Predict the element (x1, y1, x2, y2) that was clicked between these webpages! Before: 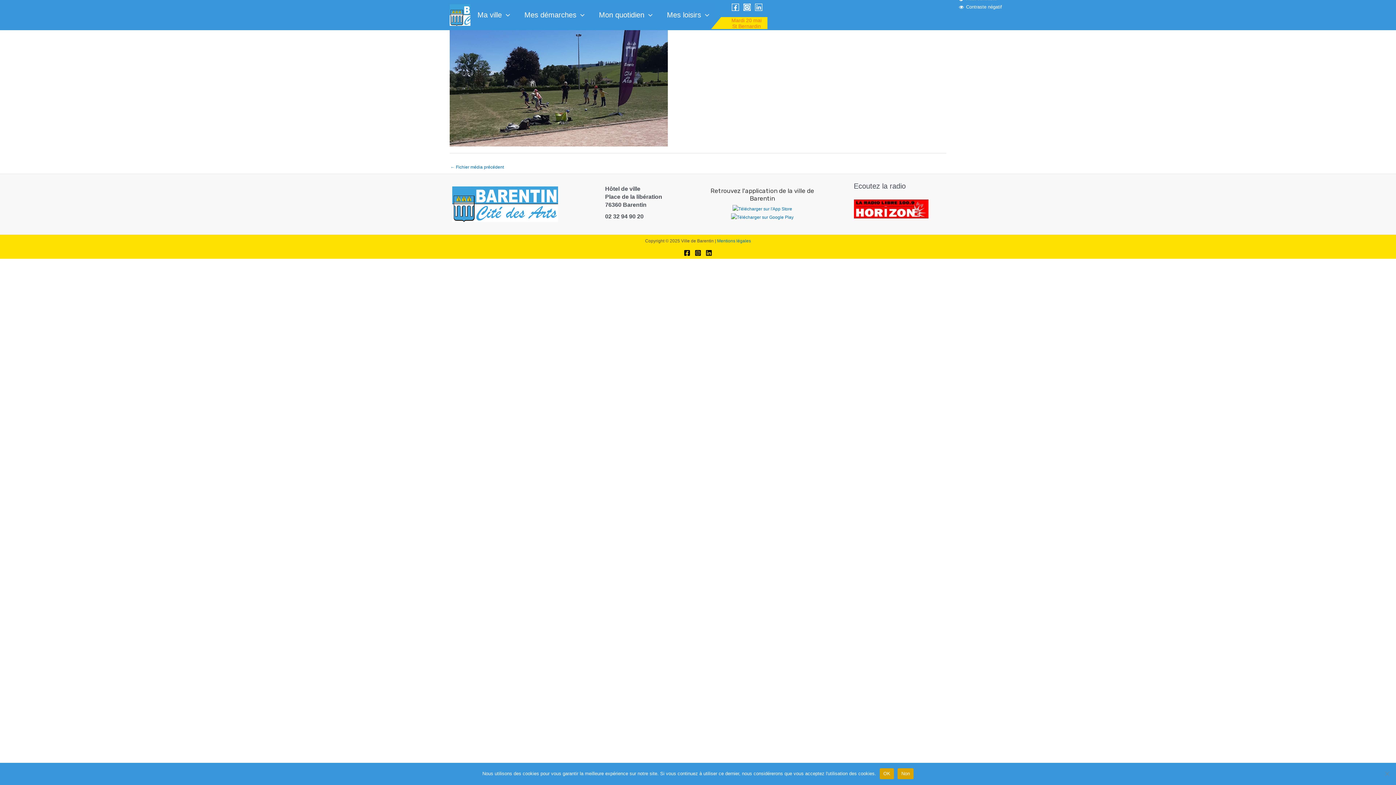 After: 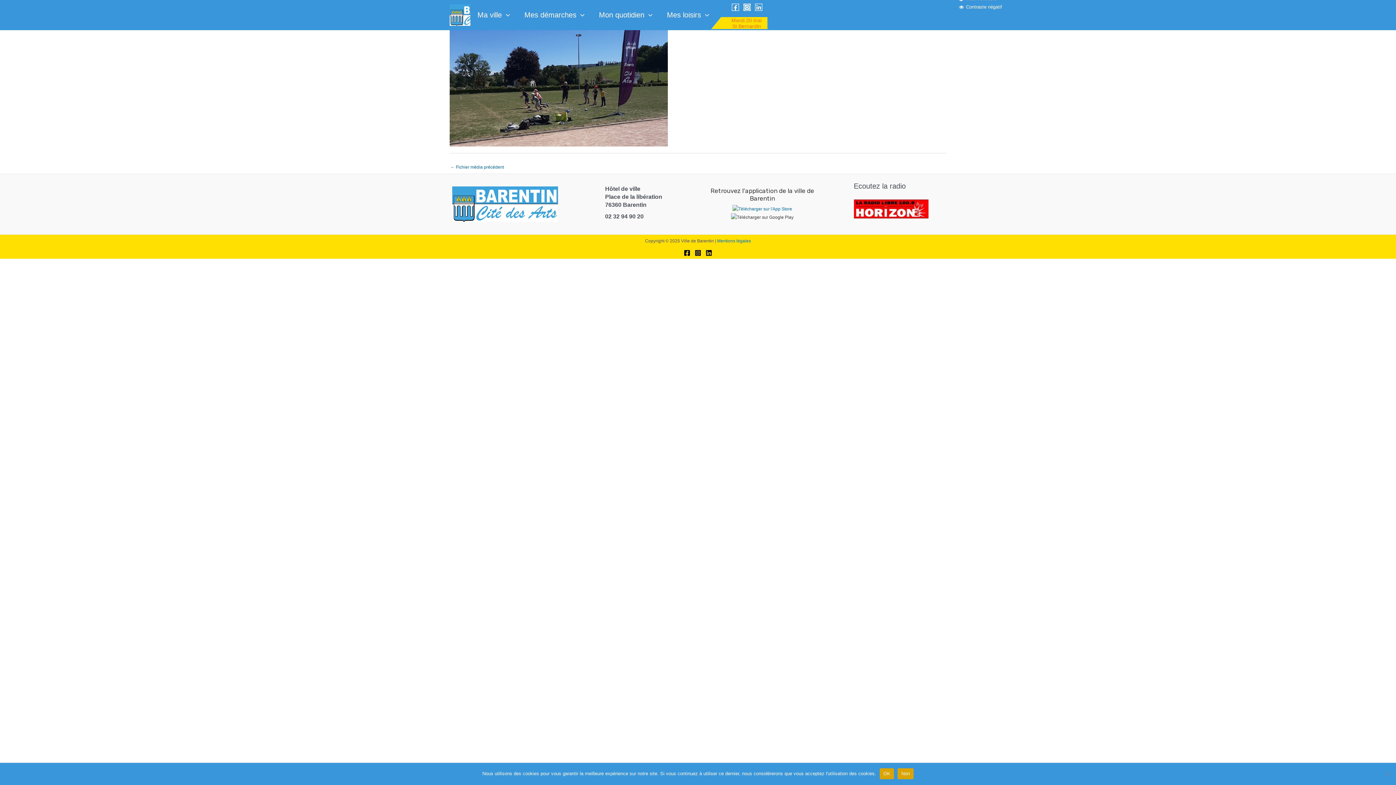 Action: bbox: (731, 214, 793, 219)